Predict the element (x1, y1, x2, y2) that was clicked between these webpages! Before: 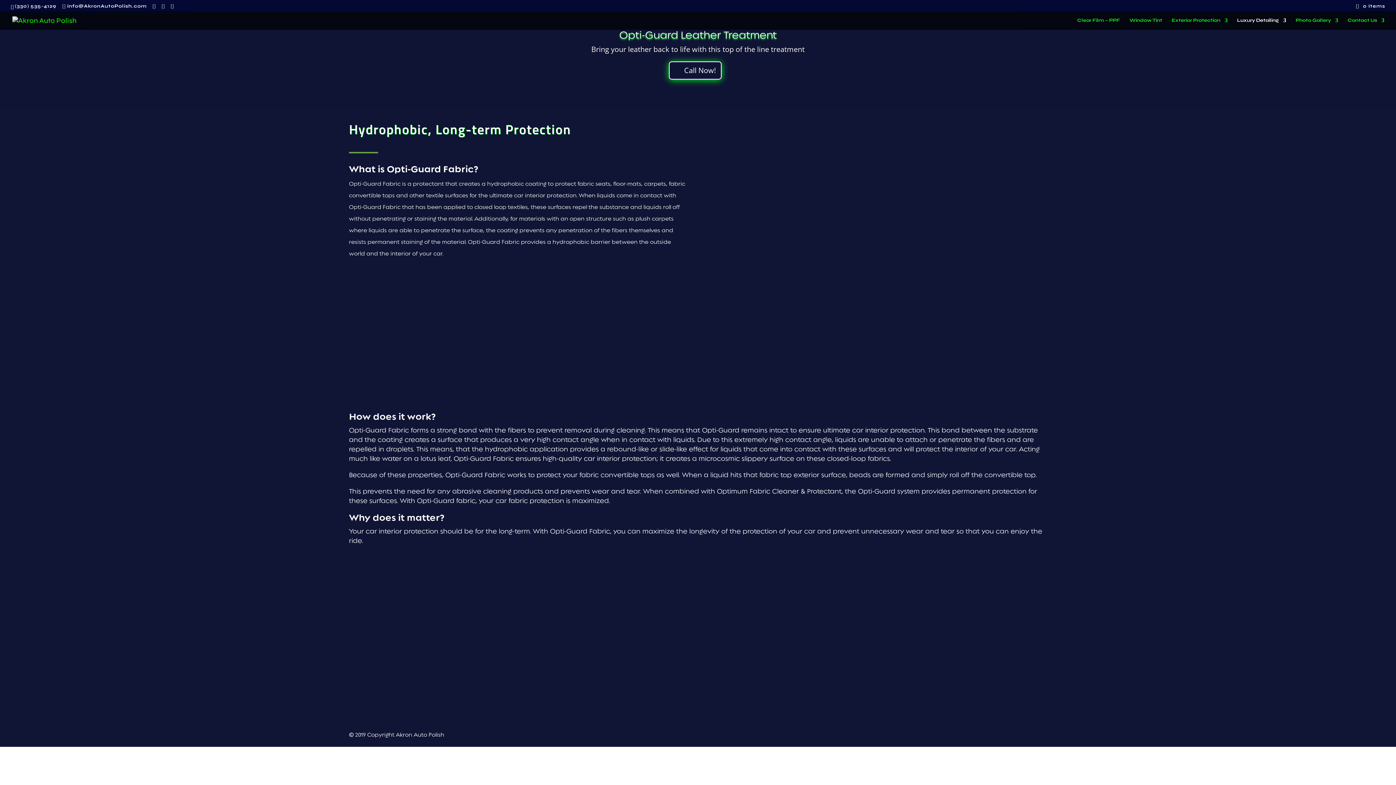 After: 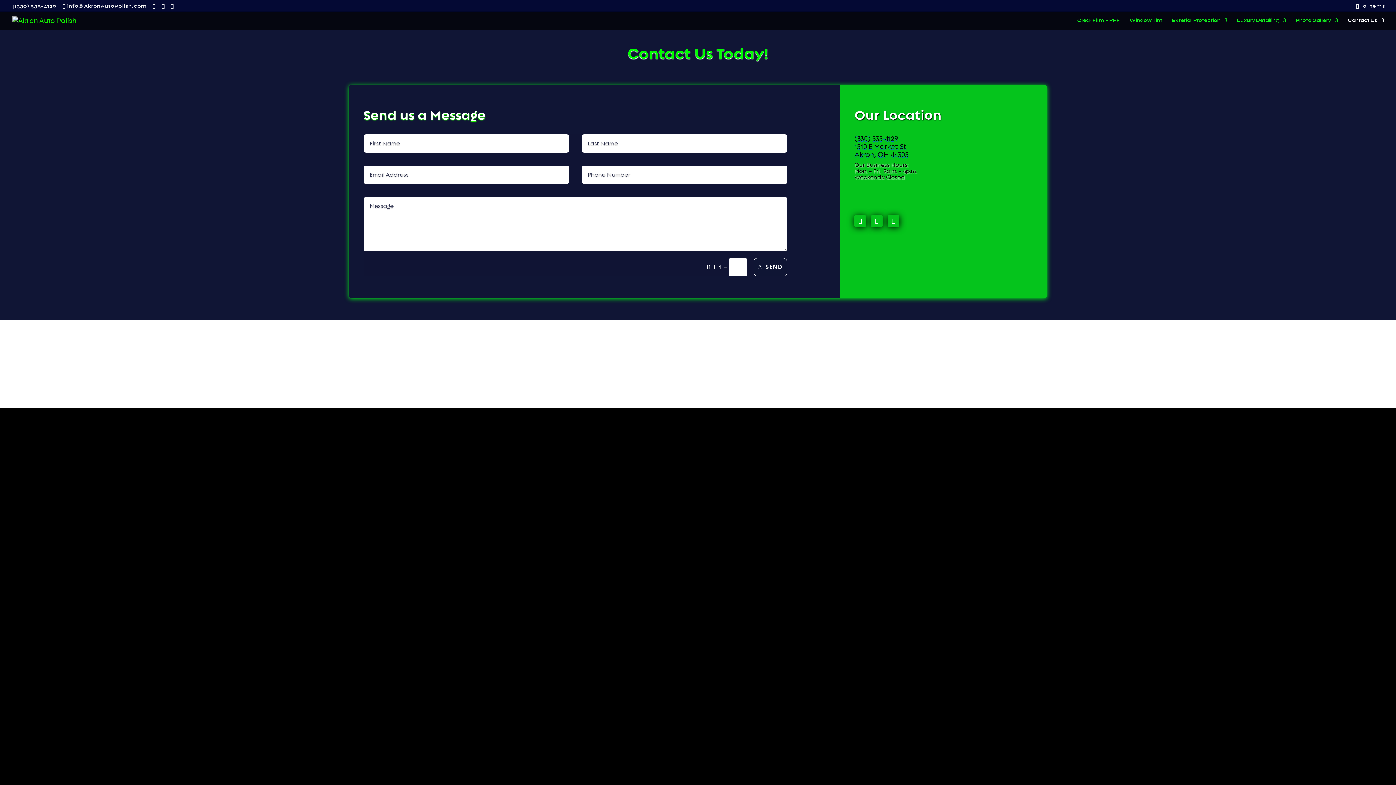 Action: label: Contact Us bbox: (1348, 17, 1384, 29)